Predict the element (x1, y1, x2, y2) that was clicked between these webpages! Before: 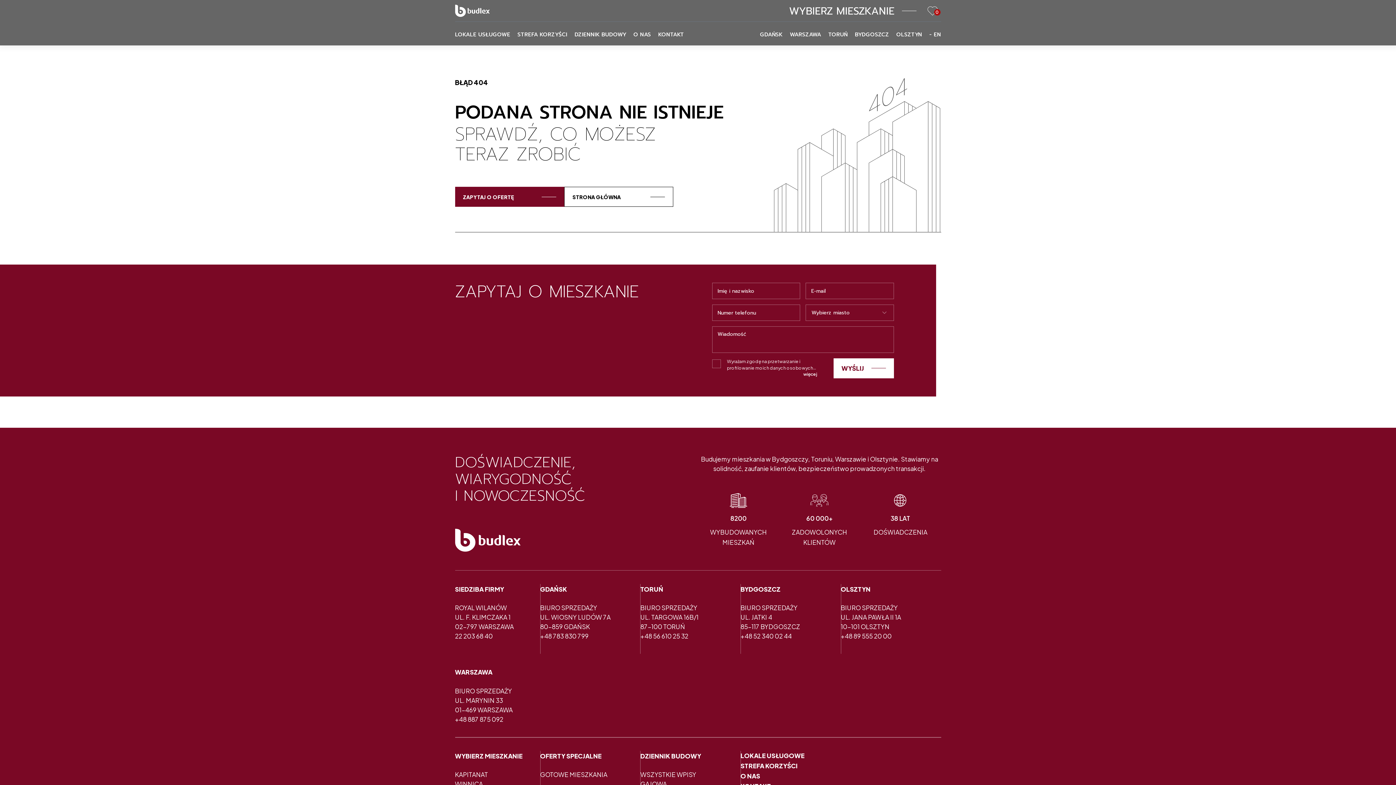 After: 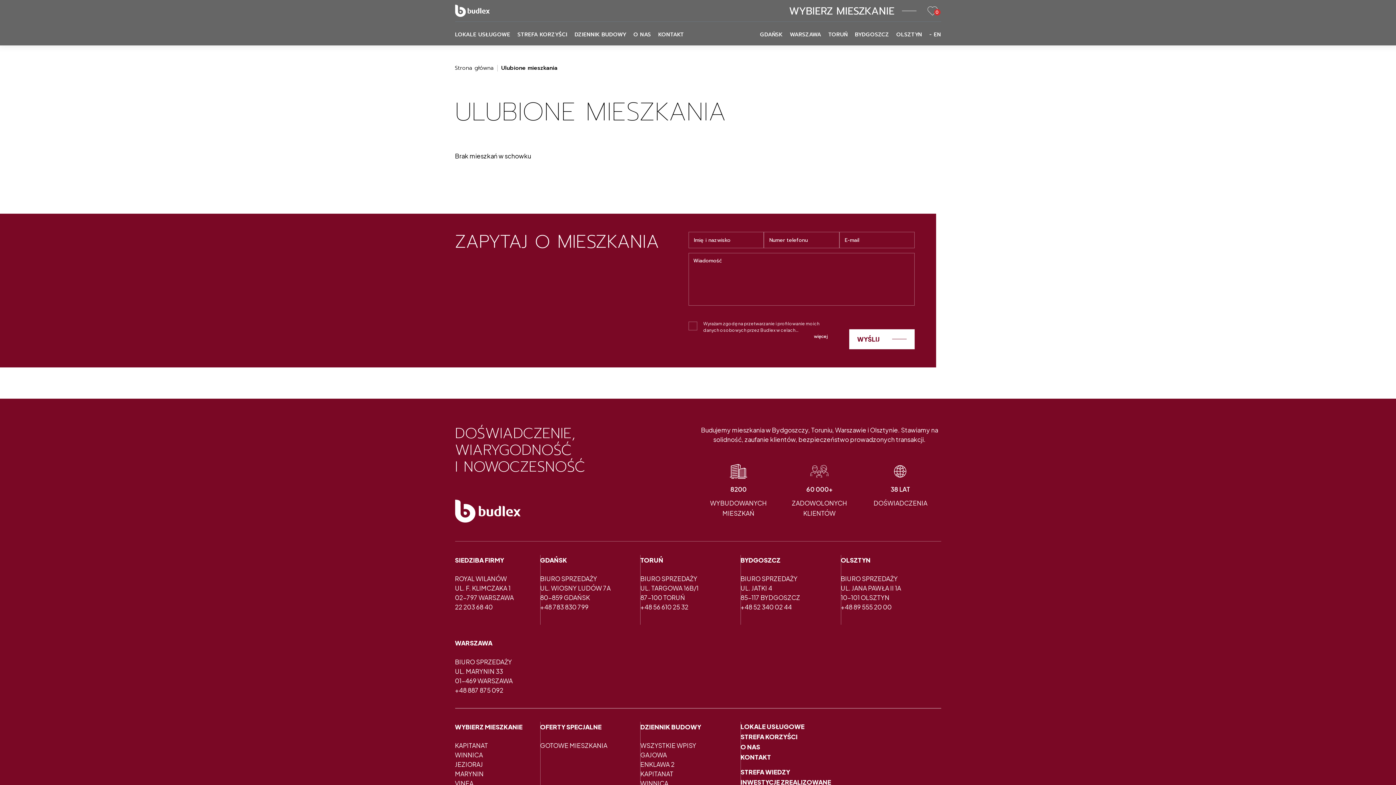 Action: bbox: (927, 4, 941, 17) label: favourites